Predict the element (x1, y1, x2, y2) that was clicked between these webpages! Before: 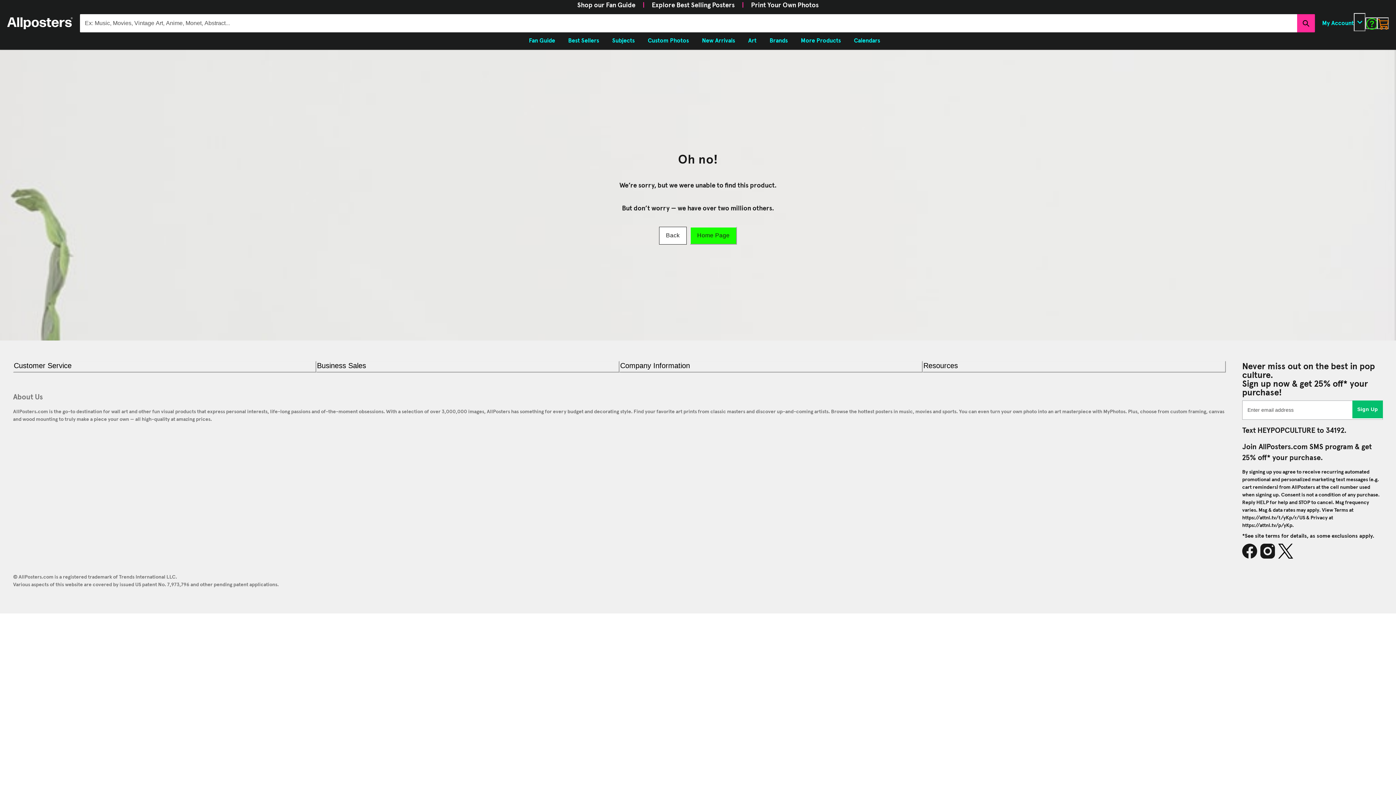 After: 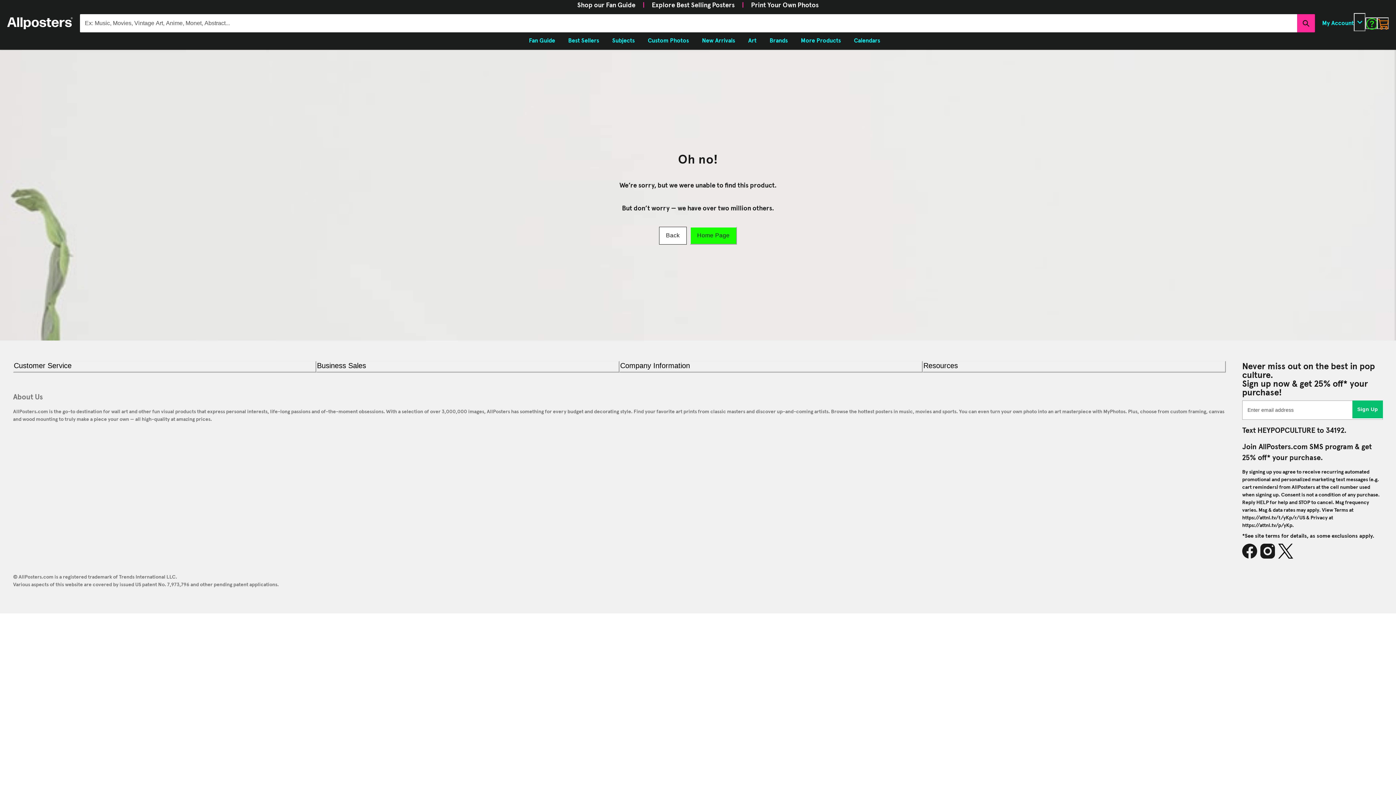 Action: label: My cart, number of items: 0 bbox: (1377, 17, 1389, 29)